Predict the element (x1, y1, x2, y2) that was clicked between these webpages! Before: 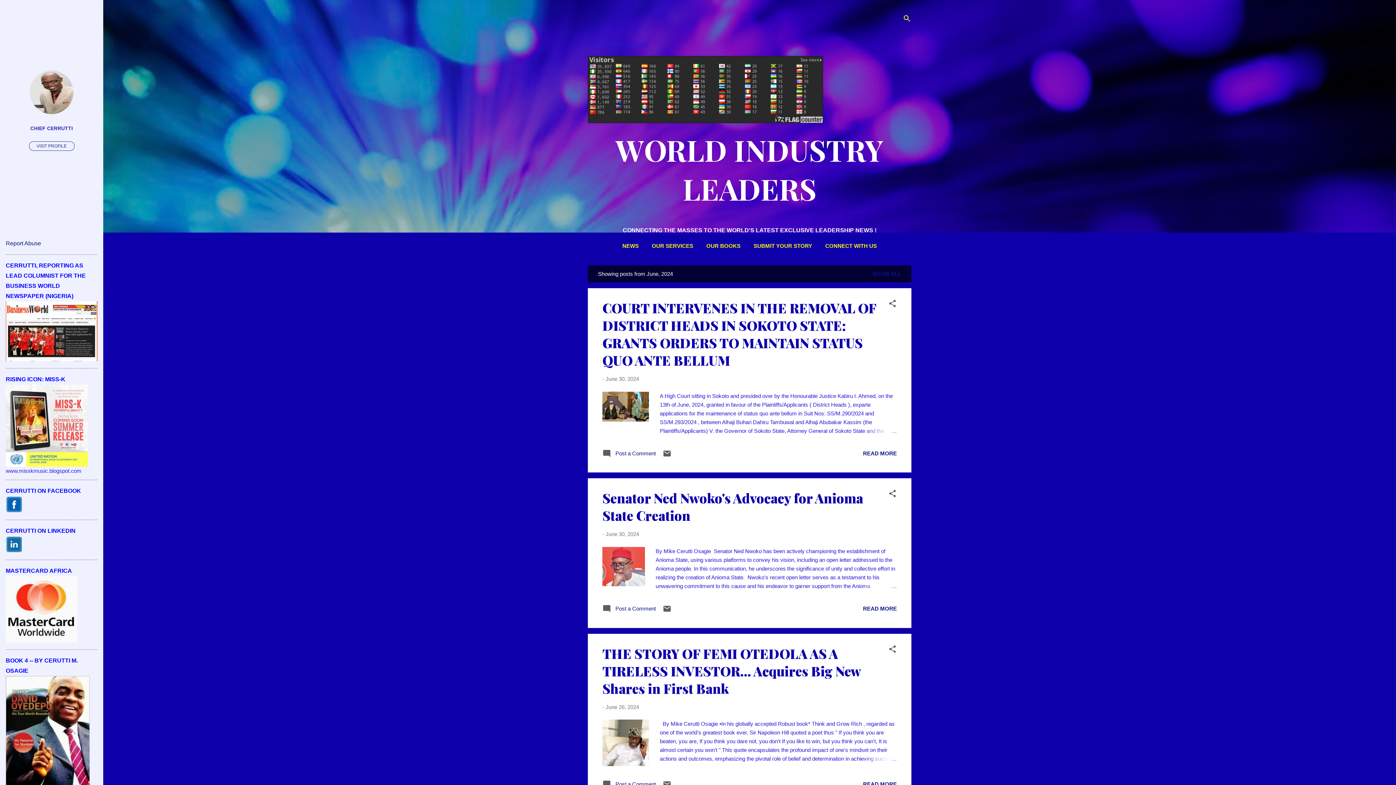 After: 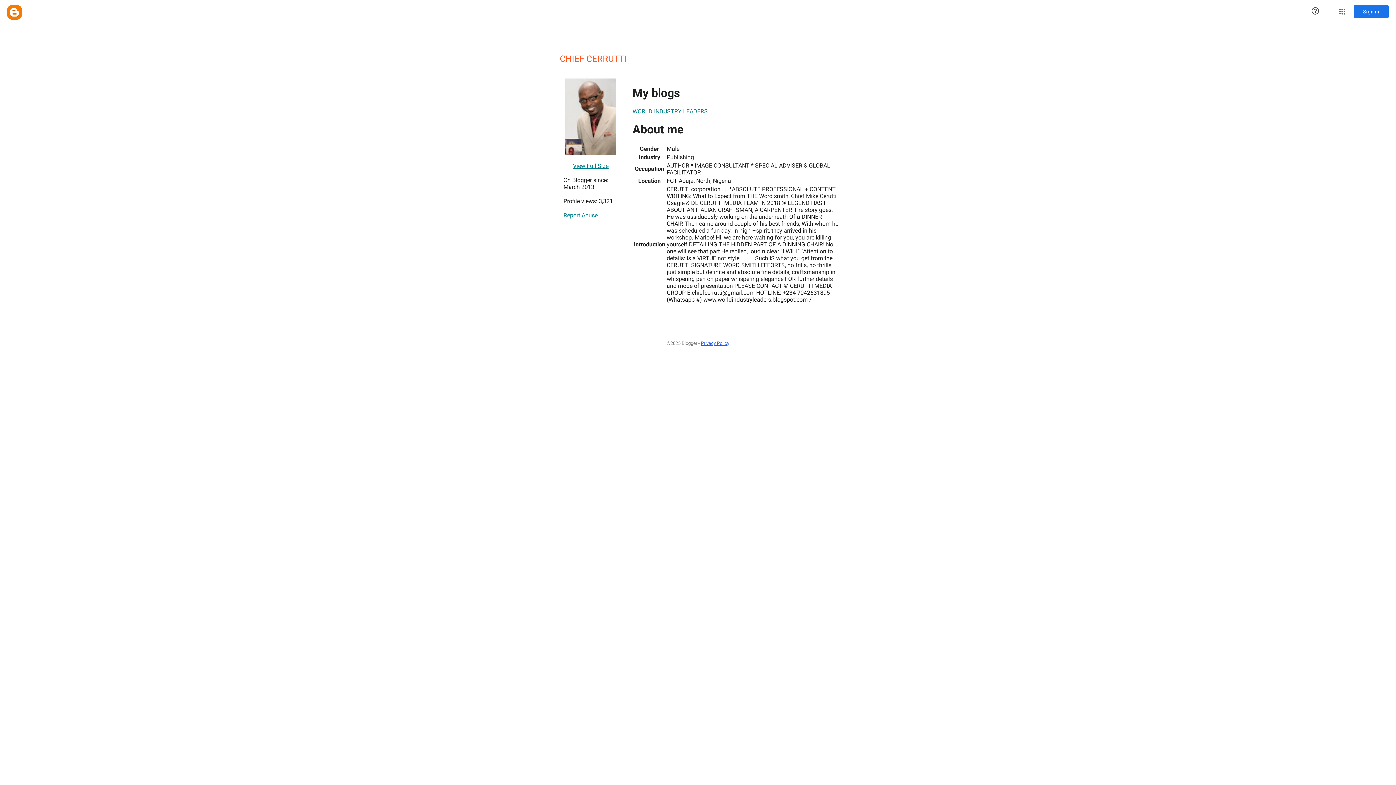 Action: bbox: (0, 120, 103, 136) label: CHIEF CERRUTTI